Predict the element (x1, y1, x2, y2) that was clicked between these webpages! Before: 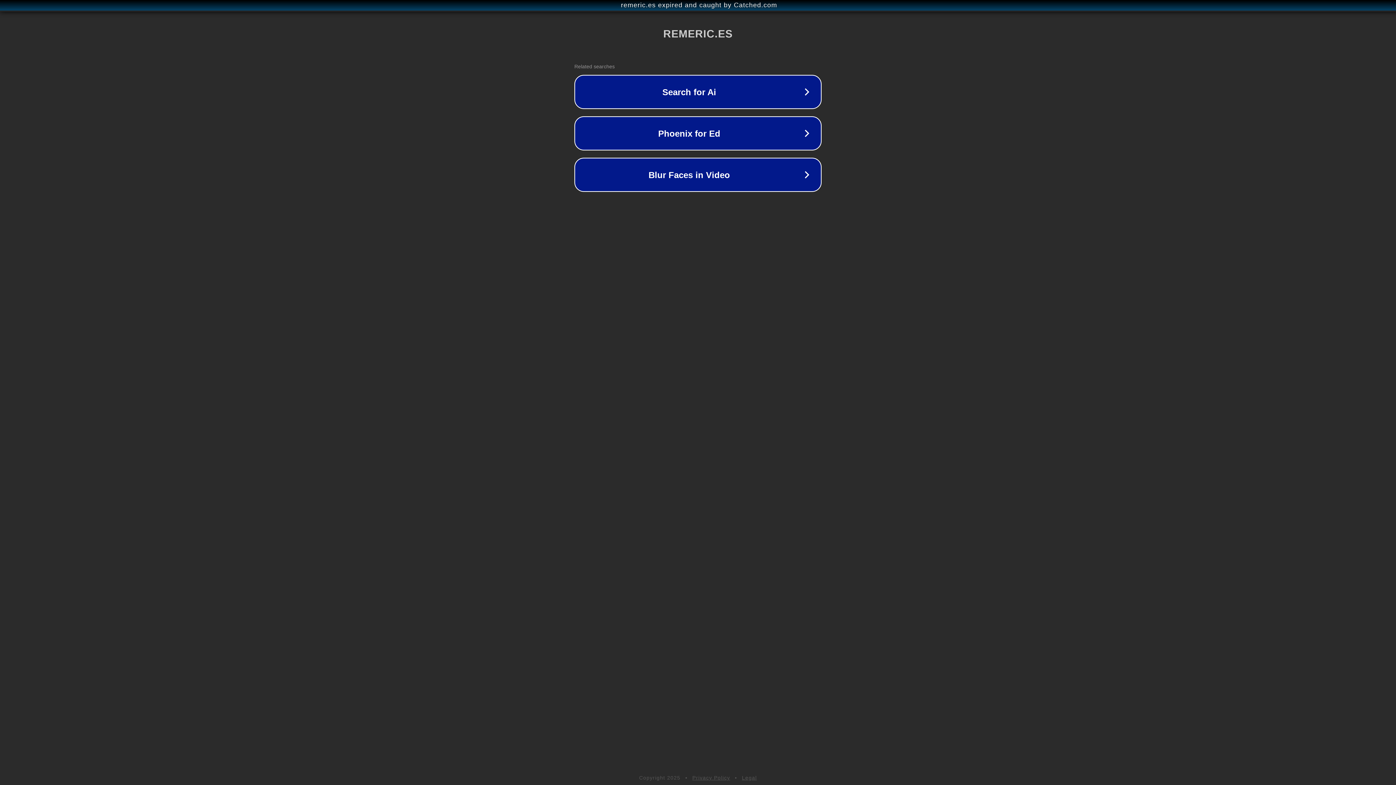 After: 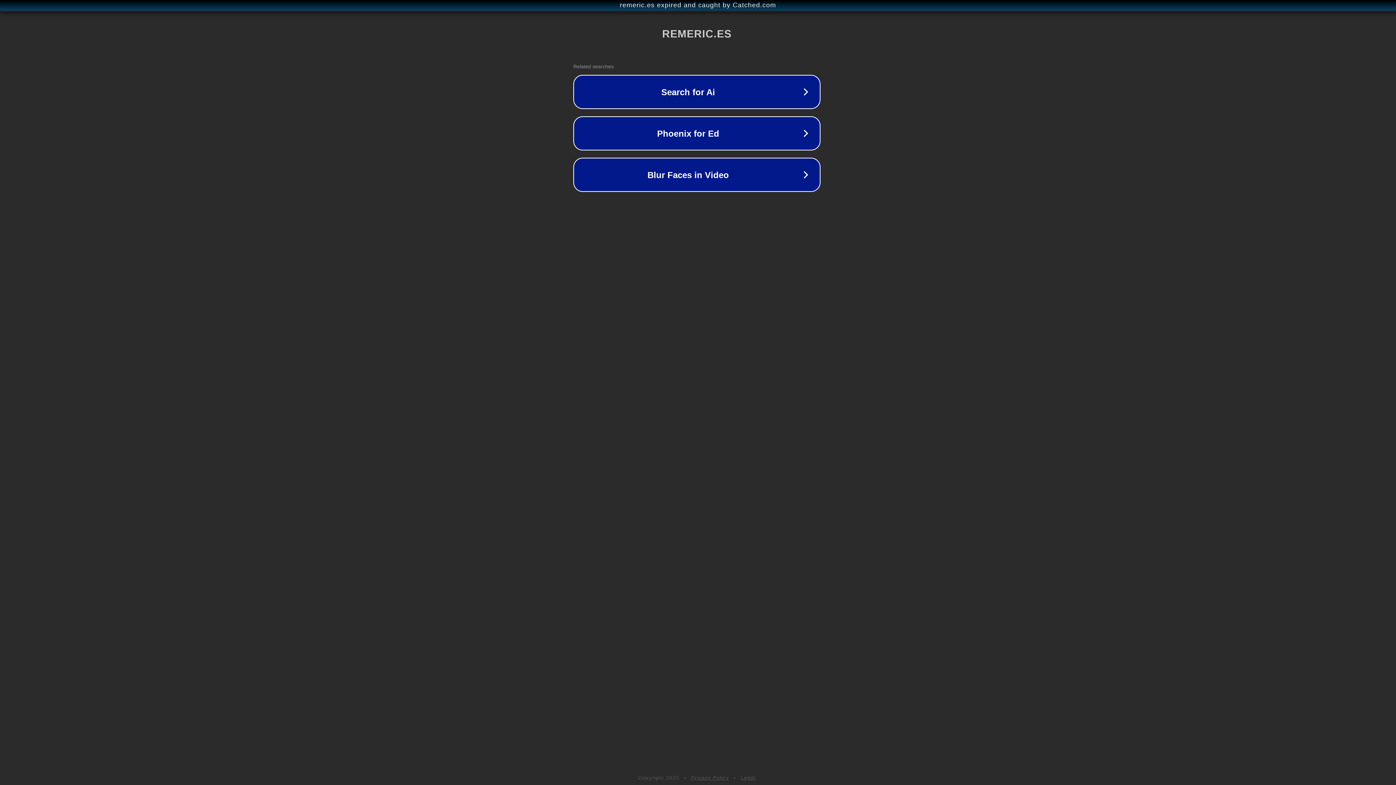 Action: bbox: (1, 1, 1397, 9) label: remeric.es expired and caught by Catched.com